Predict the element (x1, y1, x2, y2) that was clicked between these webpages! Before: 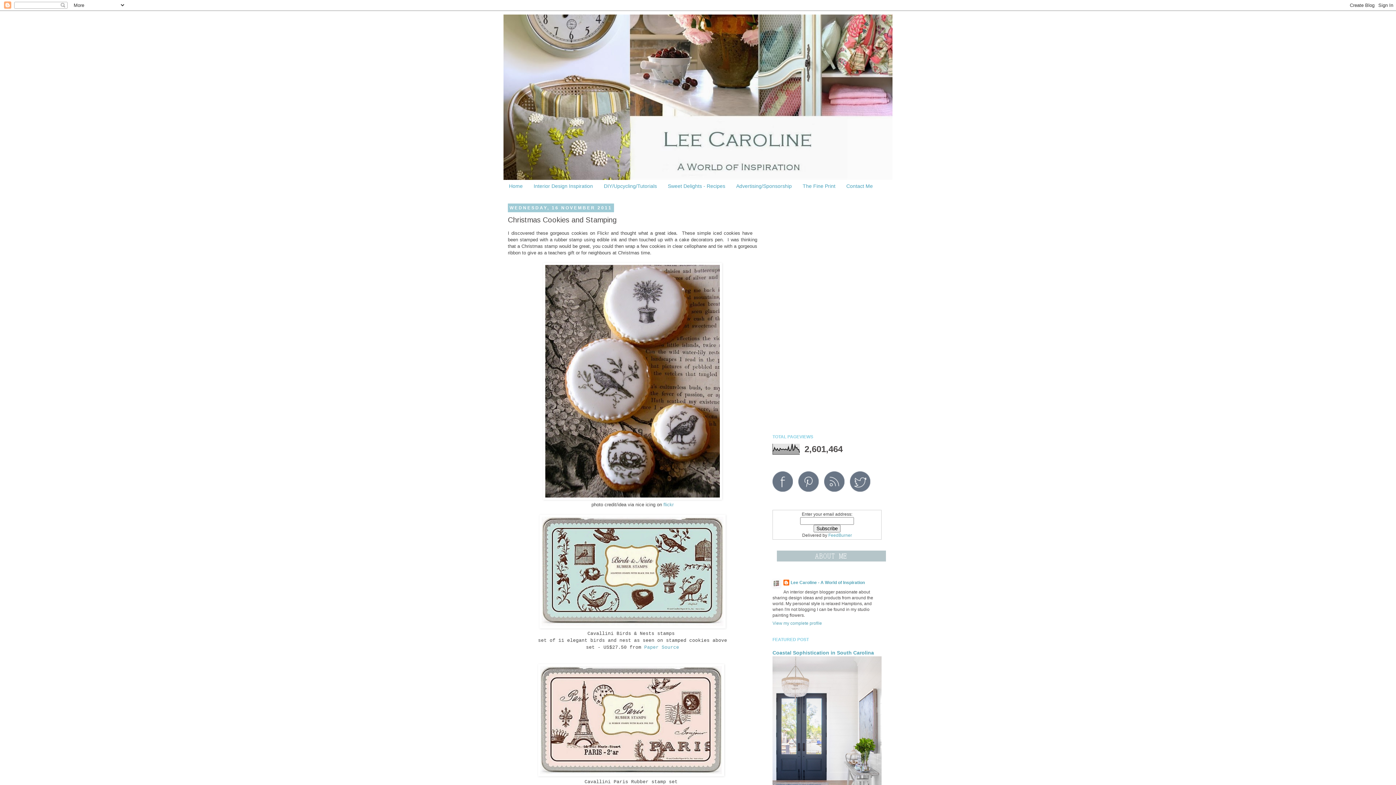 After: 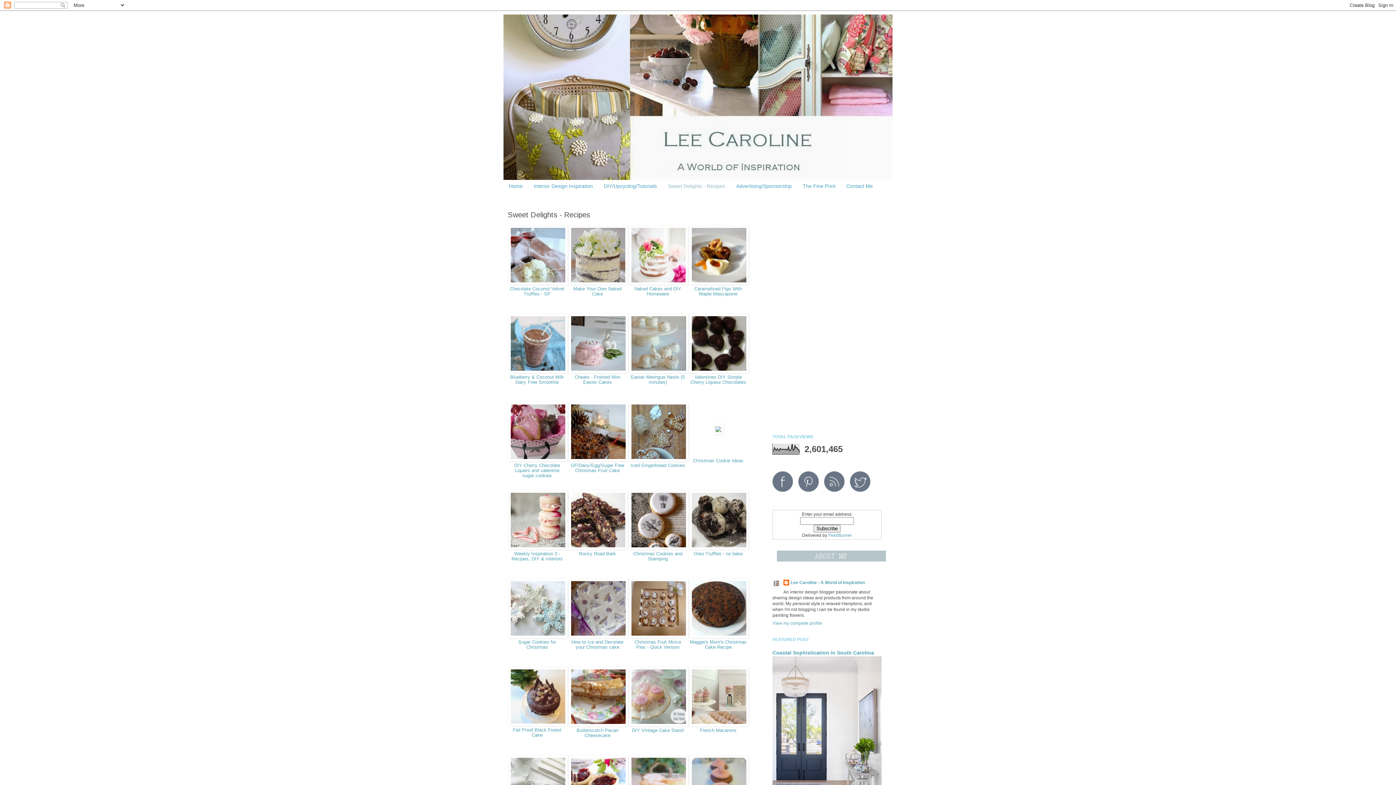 Action: label: Sweet Delights - Recipes bbox: (662, 180, 730, 192)